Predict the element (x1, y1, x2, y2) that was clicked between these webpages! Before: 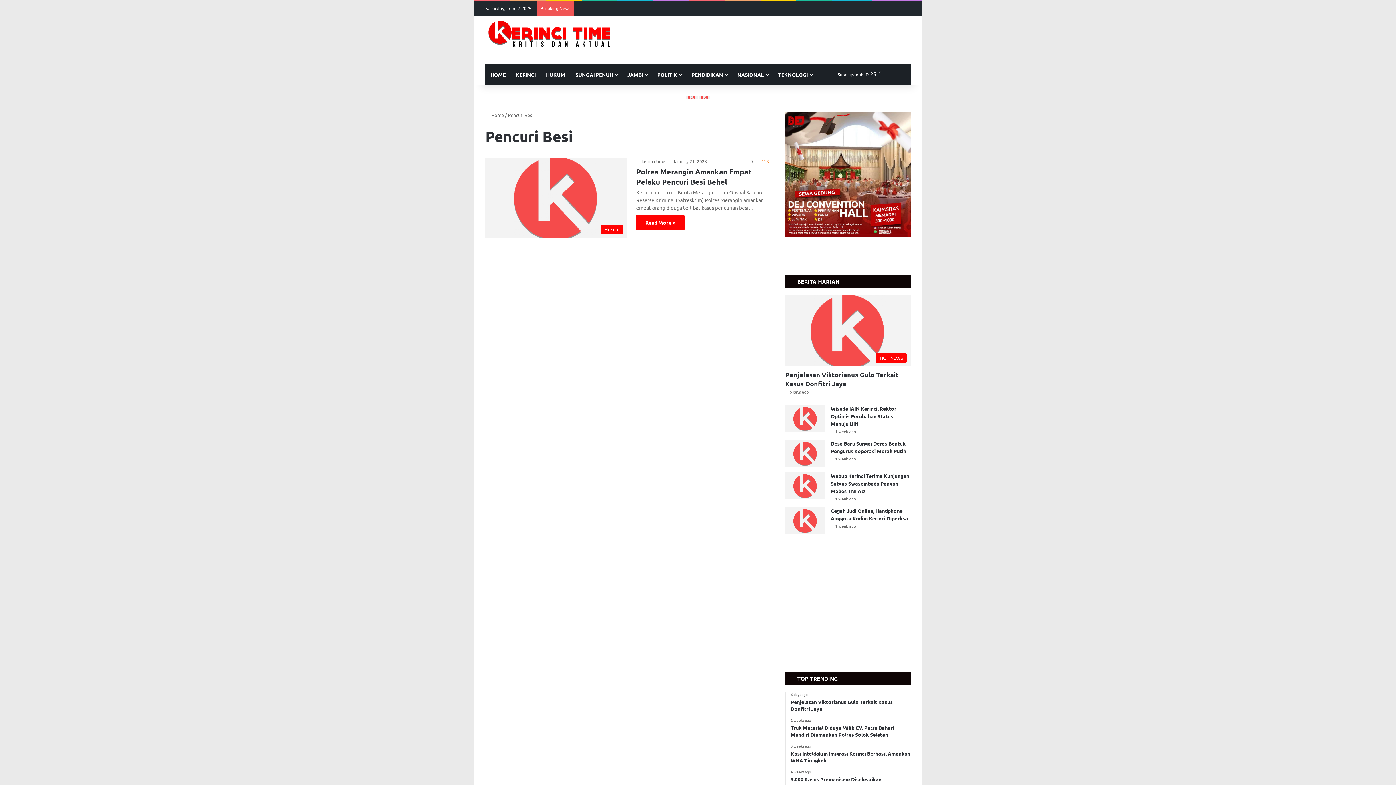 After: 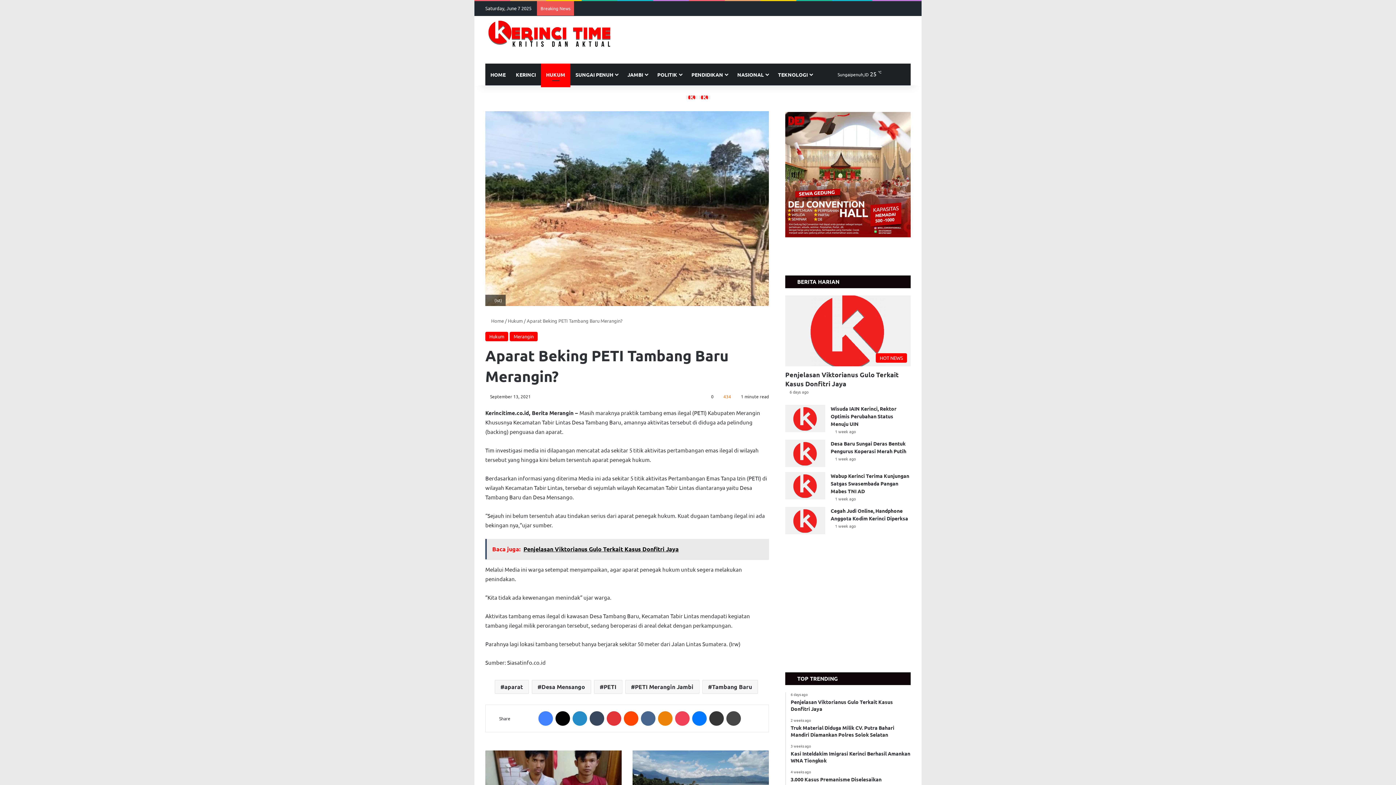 Action: label: Random Article bbox: (883, 63, 894, 85)